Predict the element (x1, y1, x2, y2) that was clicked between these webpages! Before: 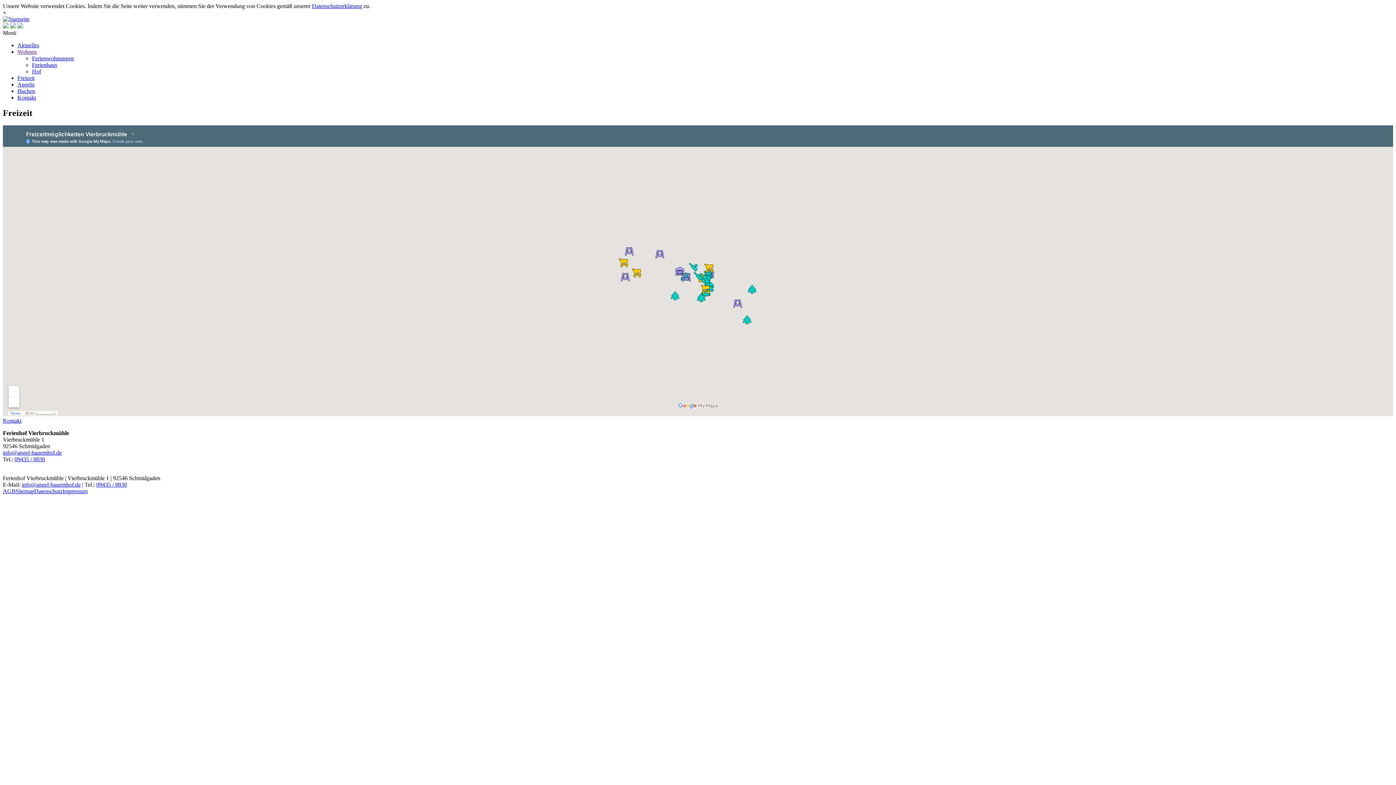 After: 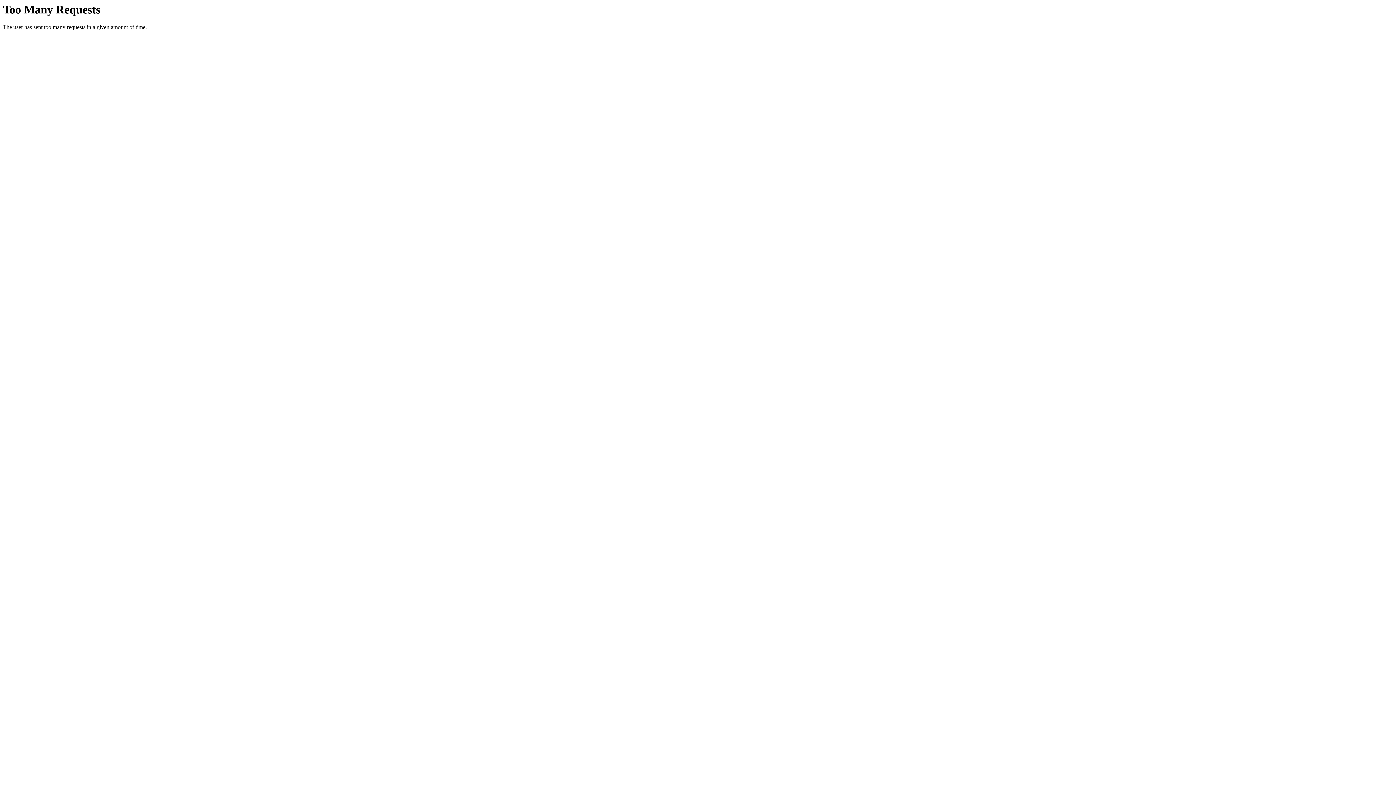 Action: label: Hof bbox: (32, 68, 41, 74)